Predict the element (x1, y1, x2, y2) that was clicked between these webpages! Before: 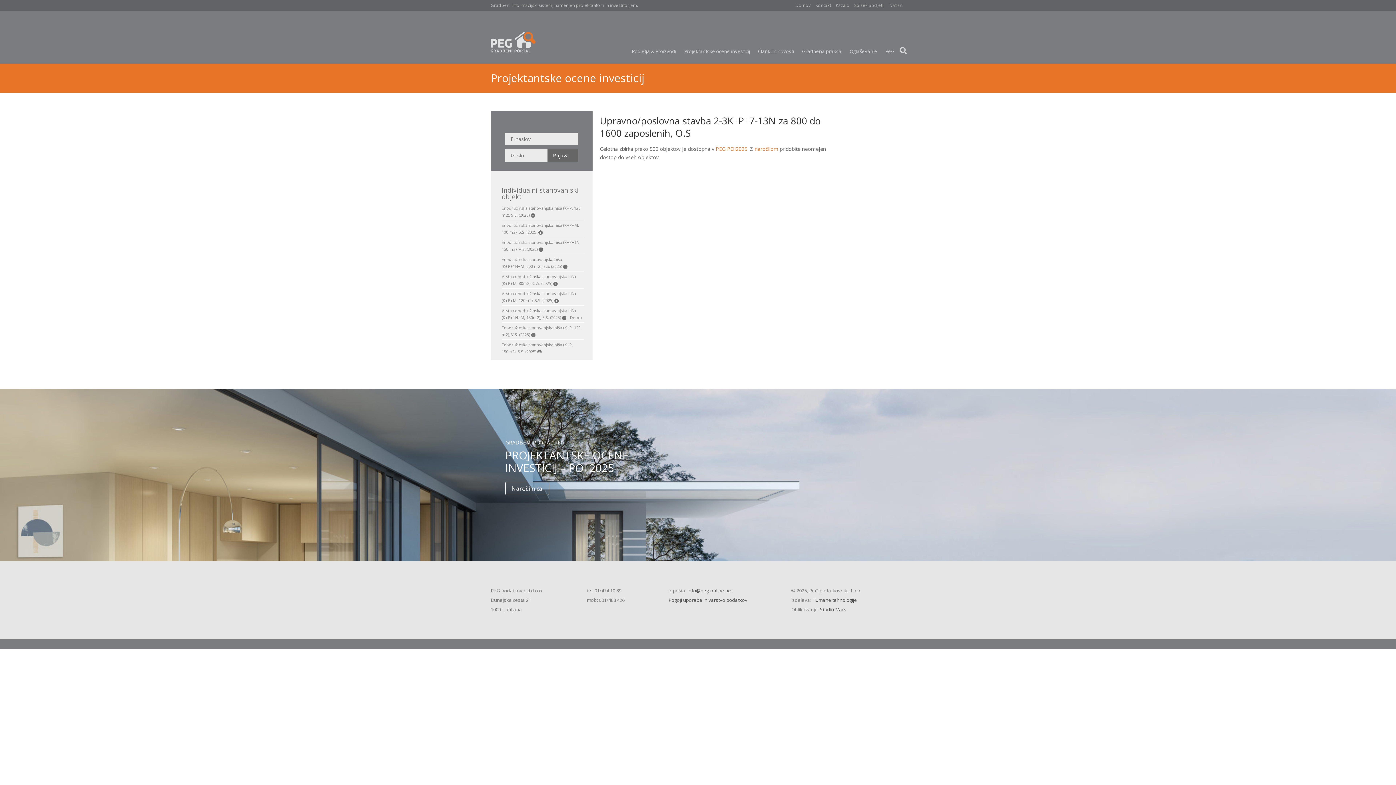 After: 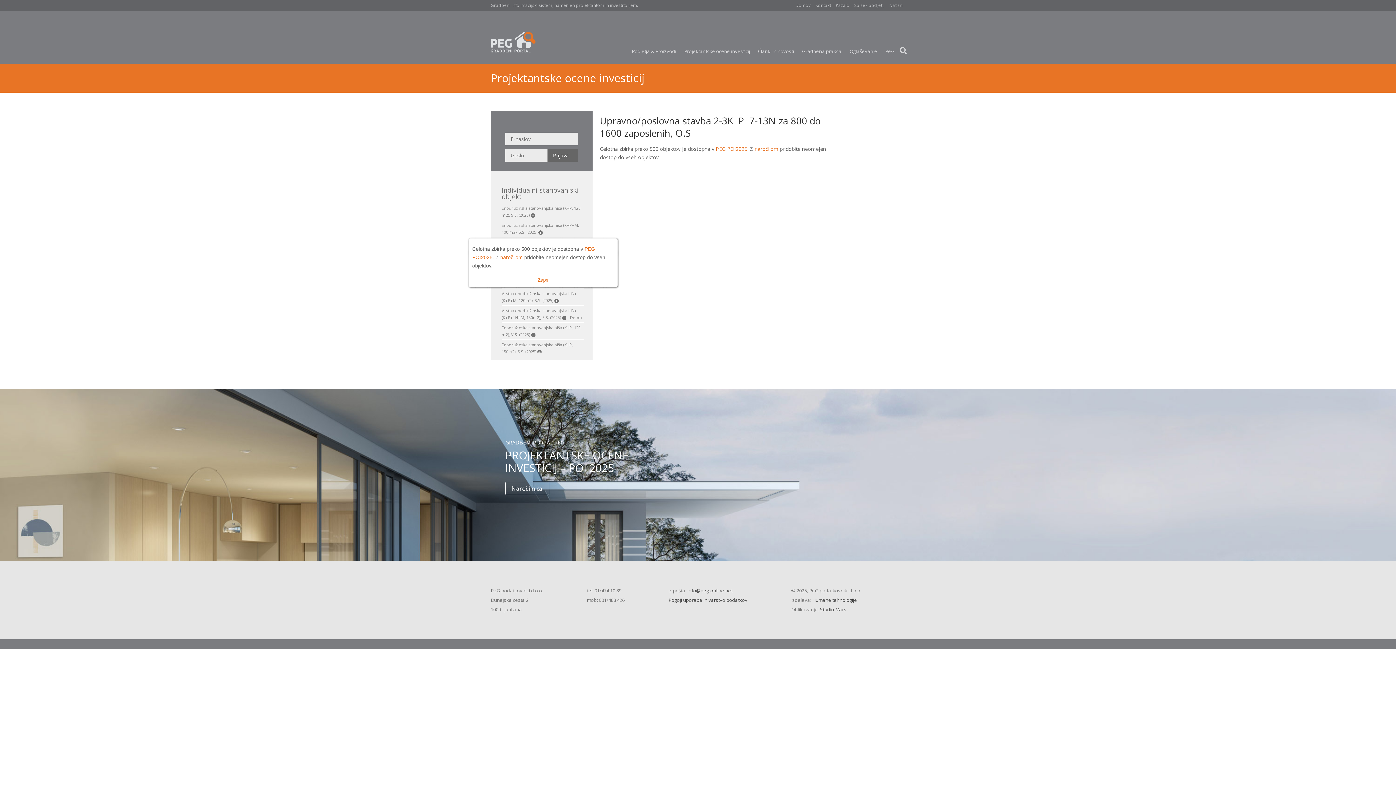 Action: label: Enodružinska stanovanjska hiša (K+P+1N+M, 200 m2), S.S. (2025) + bbox: (501, 256, 584, 269)